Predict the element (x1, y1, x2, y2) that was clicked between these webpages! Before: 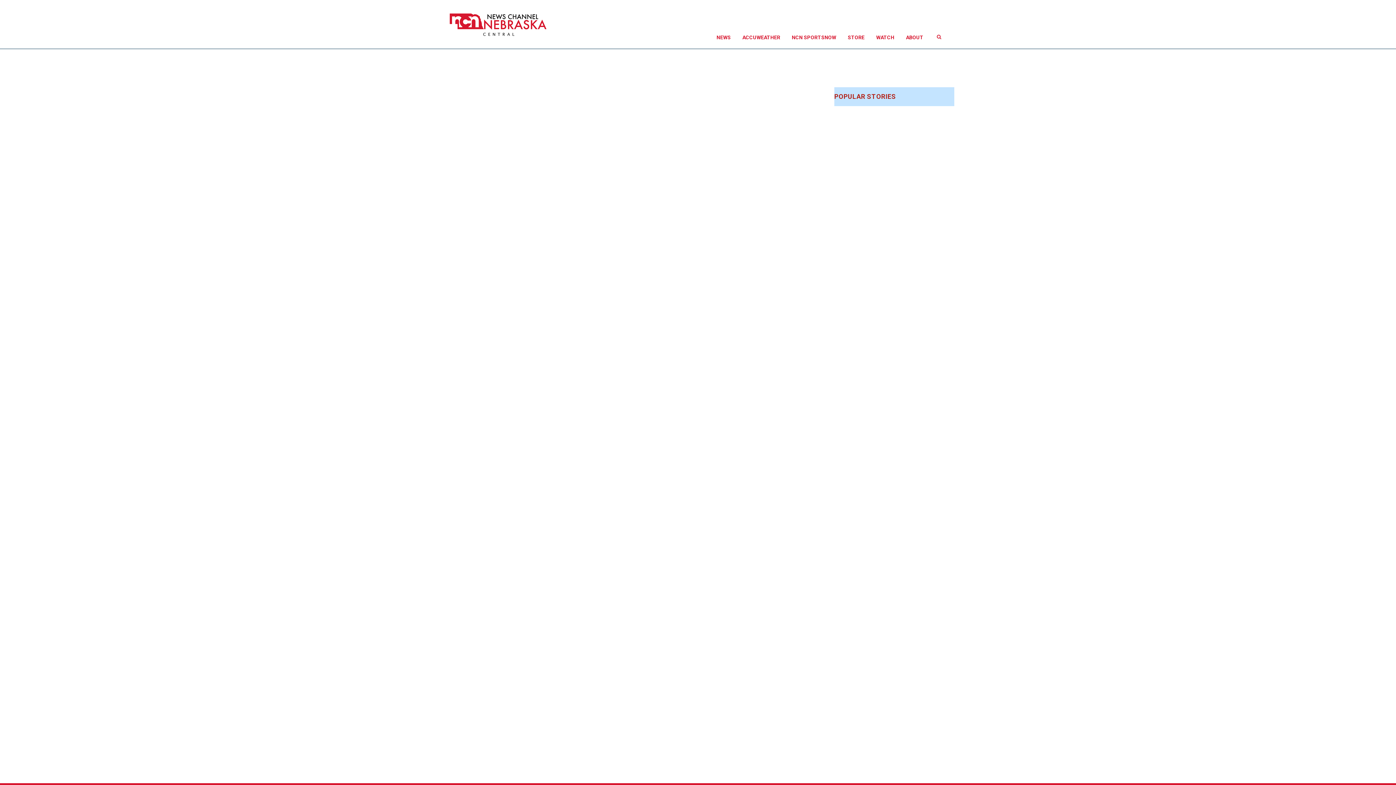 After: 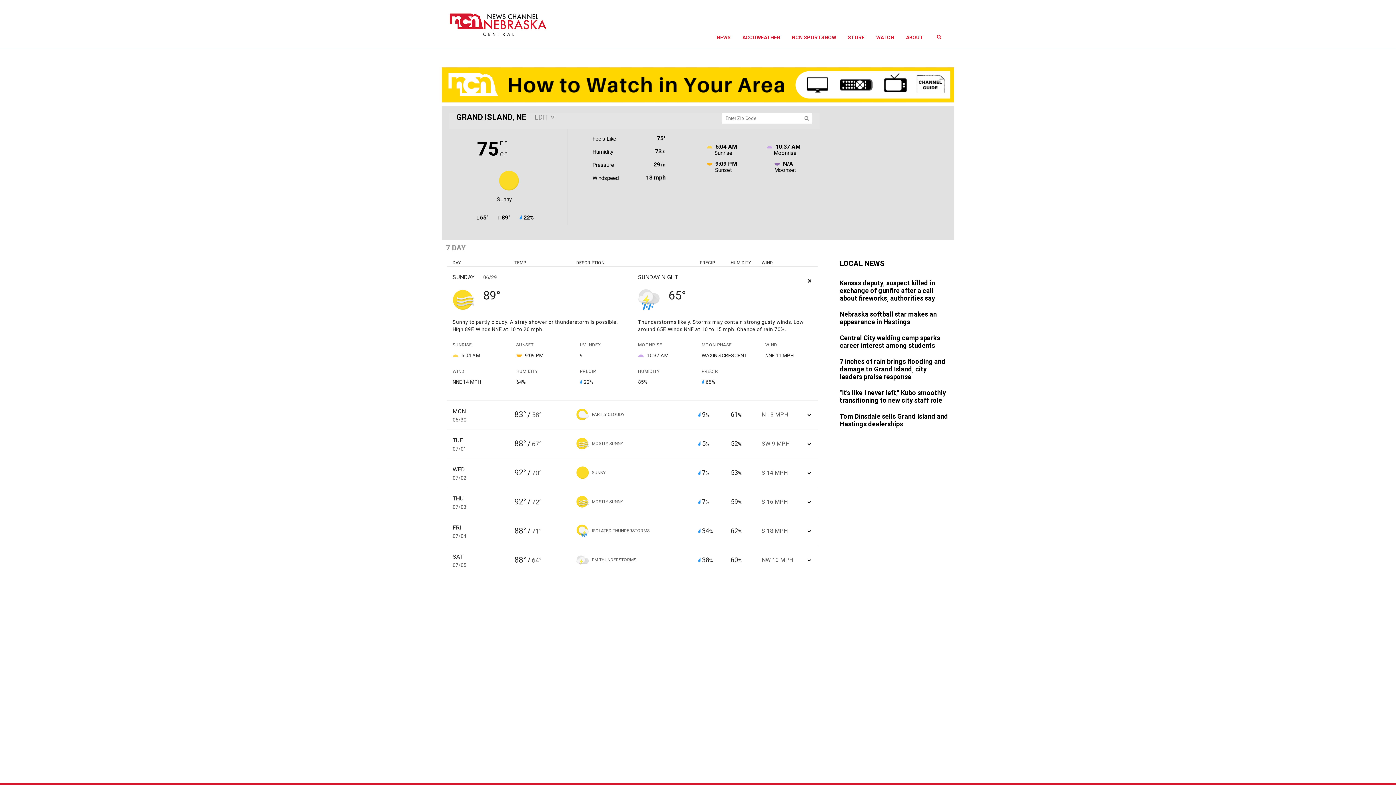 Action: label: ACCUWEATHER bbox: (736, 26, 786, 48)